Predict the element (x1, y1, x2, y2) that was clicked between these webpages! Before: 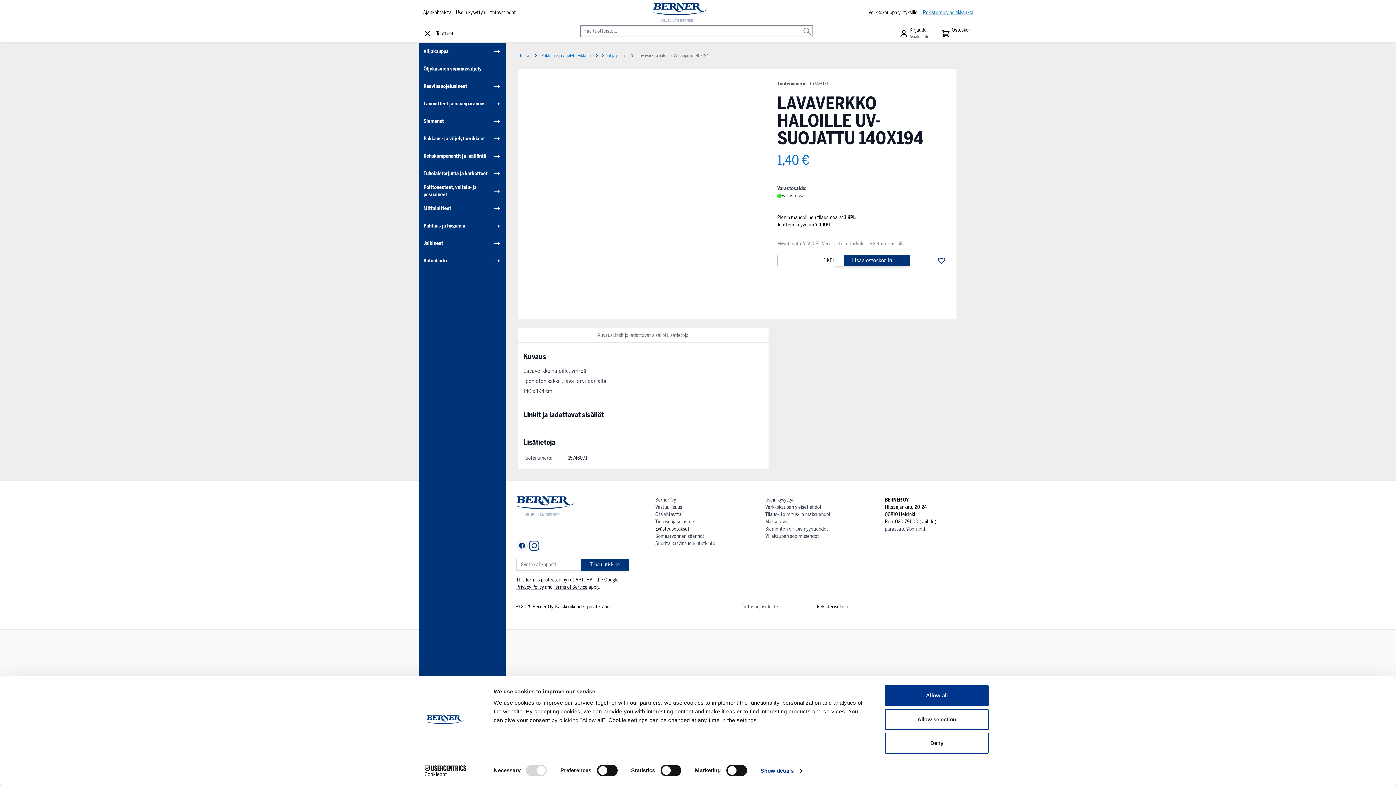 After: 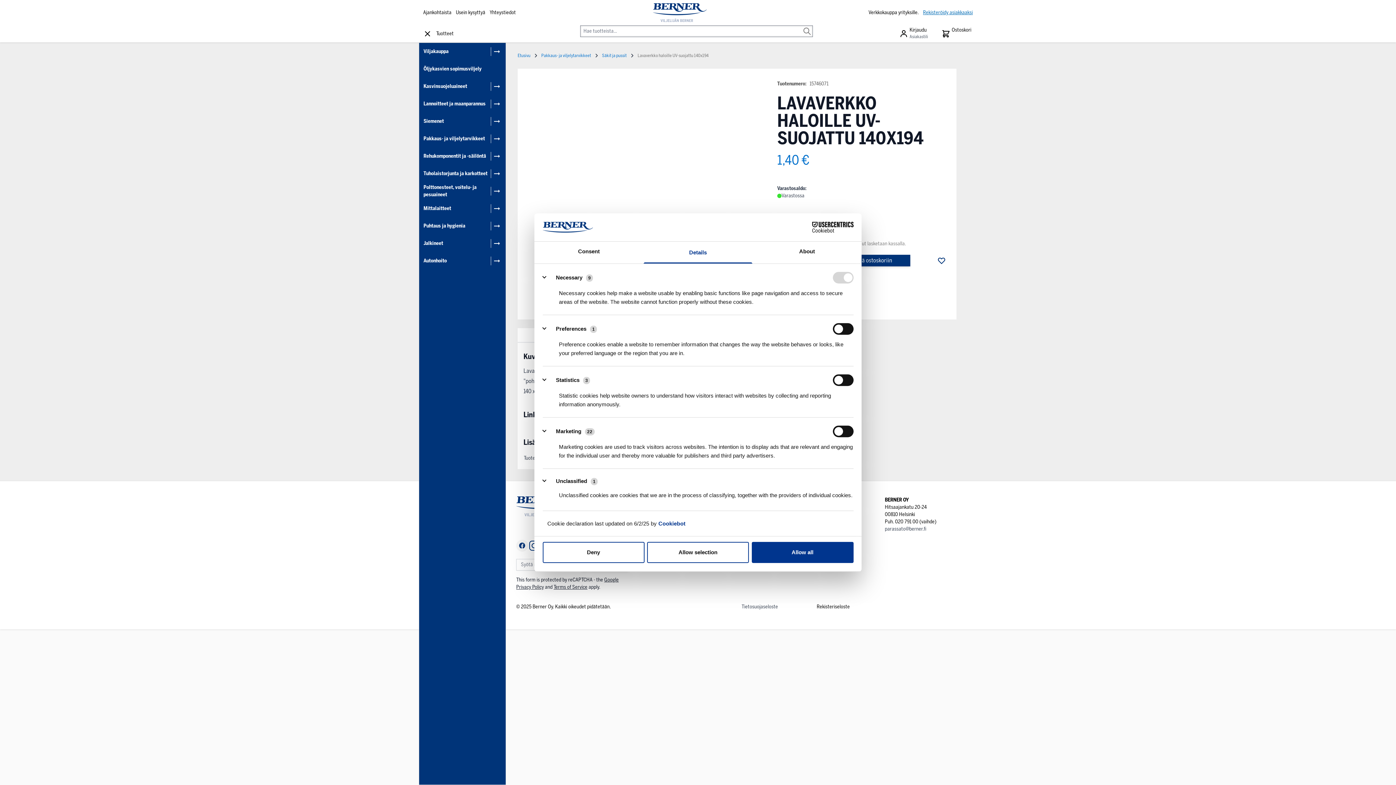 Action: bbox: (760, 765, 802, 776) label: Show details